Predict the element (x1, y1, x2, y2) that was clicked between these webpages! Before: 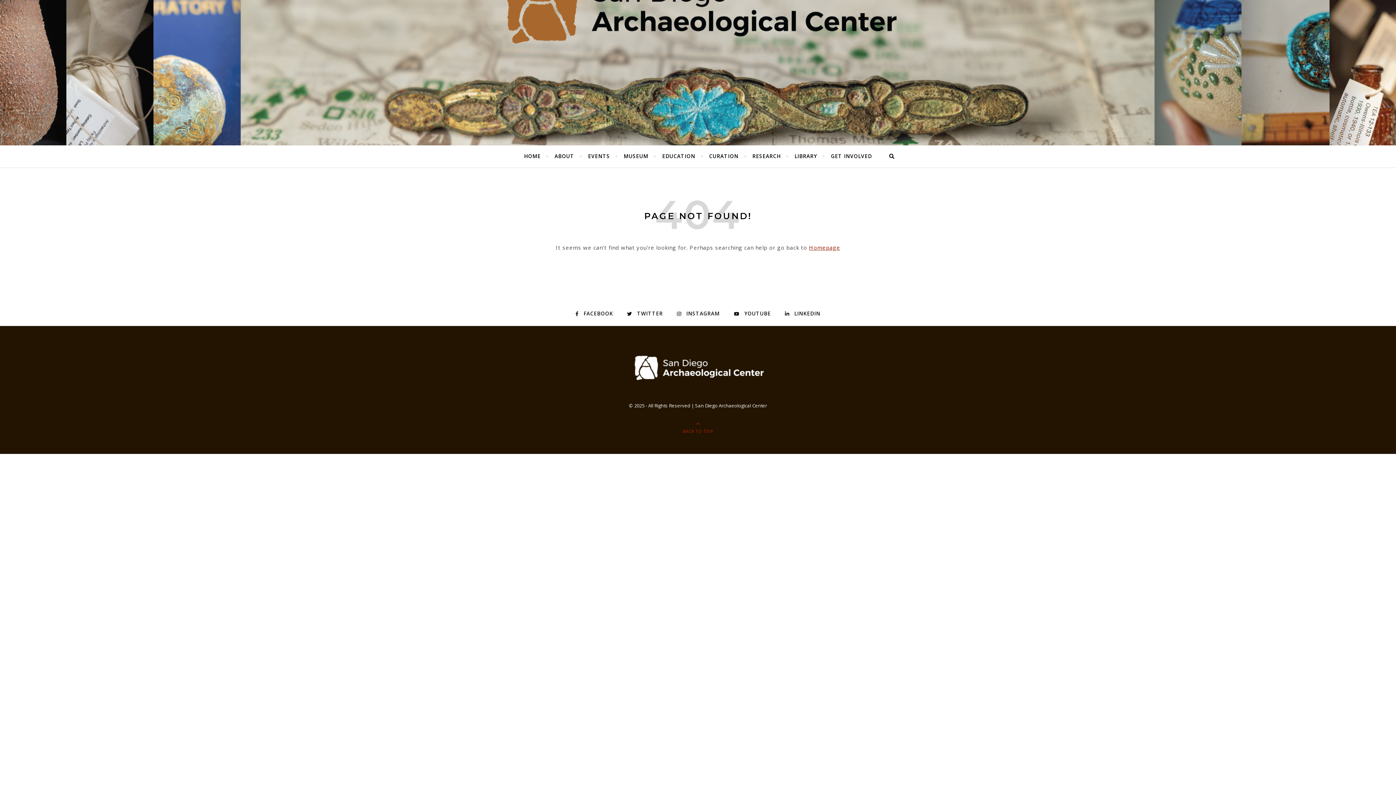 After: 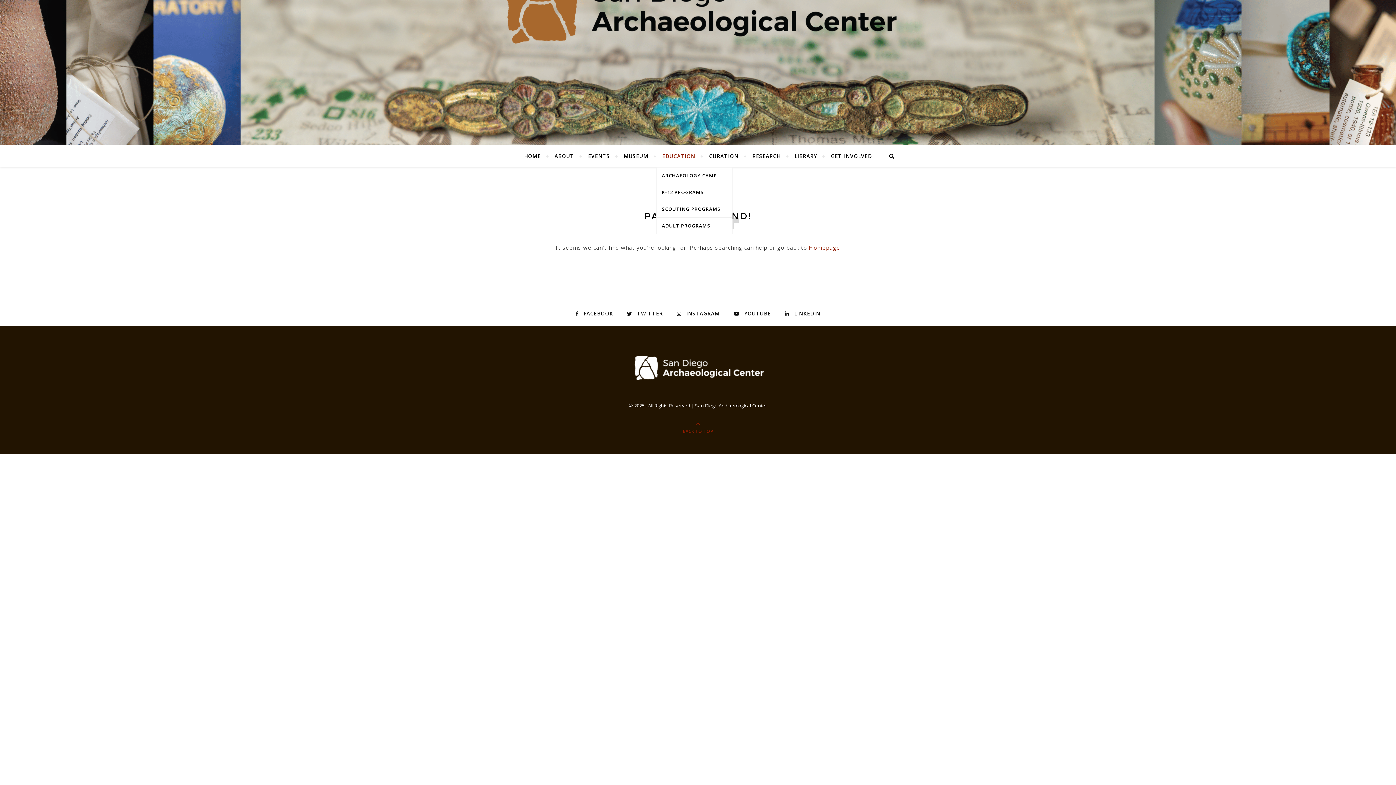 Action: label: EDUCATION bbox: (656, 145, 701, 167)